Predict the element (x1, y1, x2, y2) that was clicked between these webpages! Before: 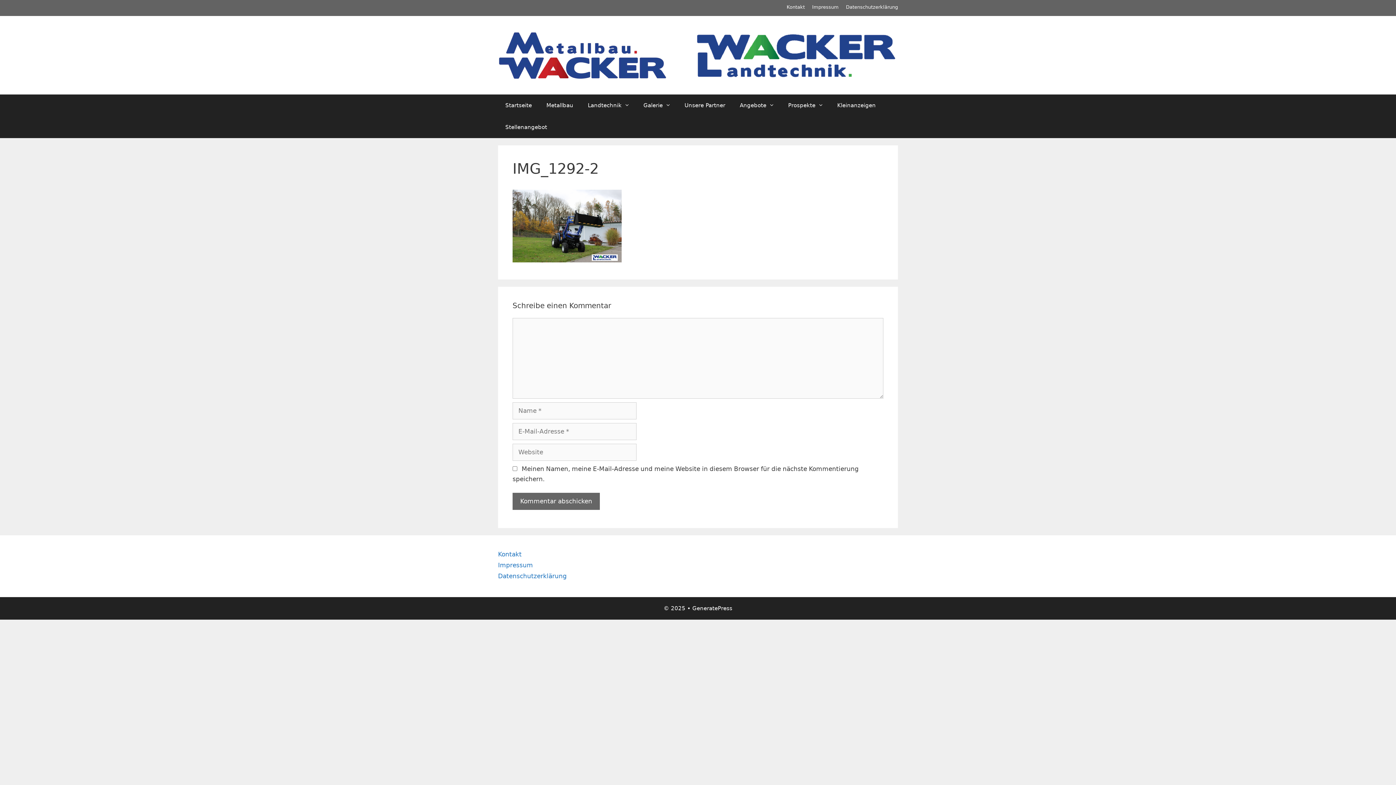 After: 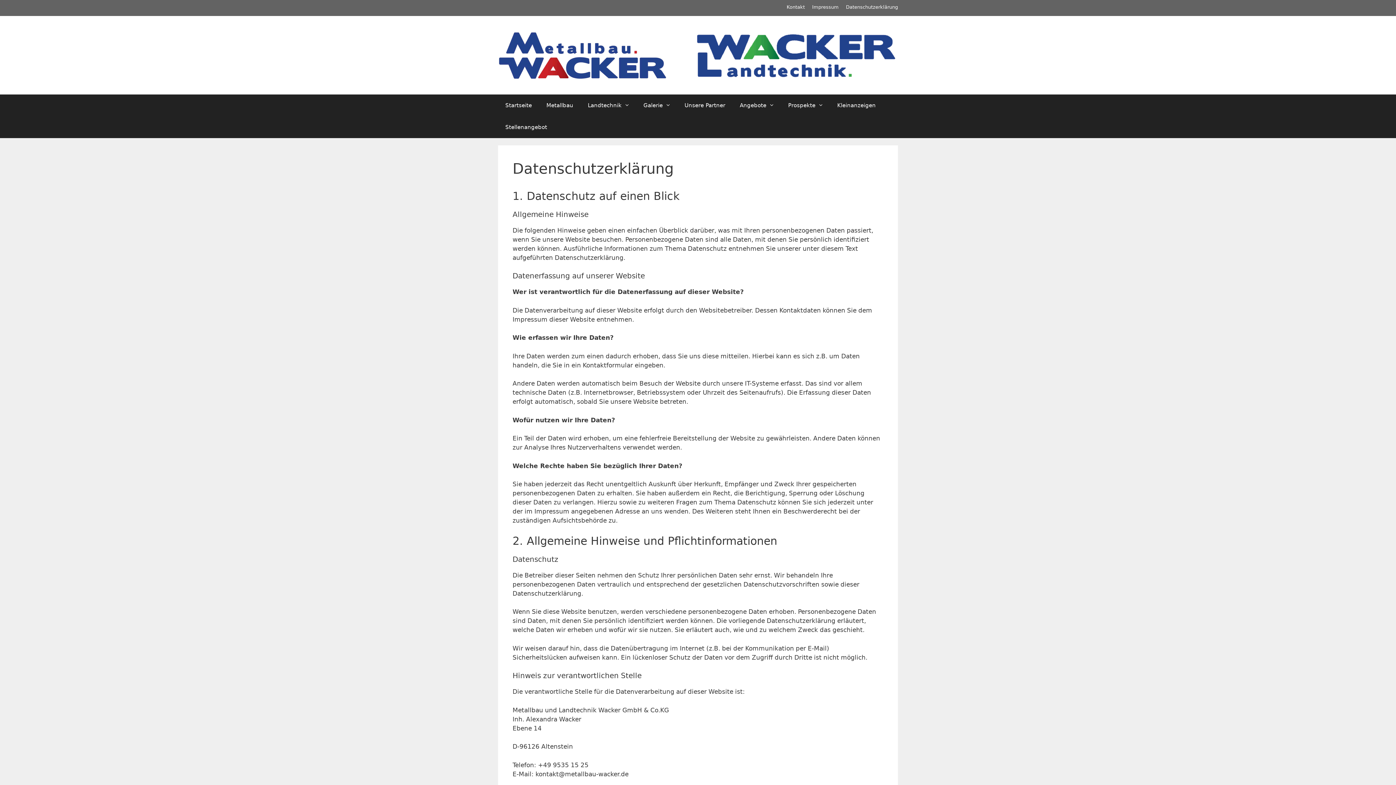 Action: bbox: (498, 572, 566, 580) label: Datenschutzerklärung